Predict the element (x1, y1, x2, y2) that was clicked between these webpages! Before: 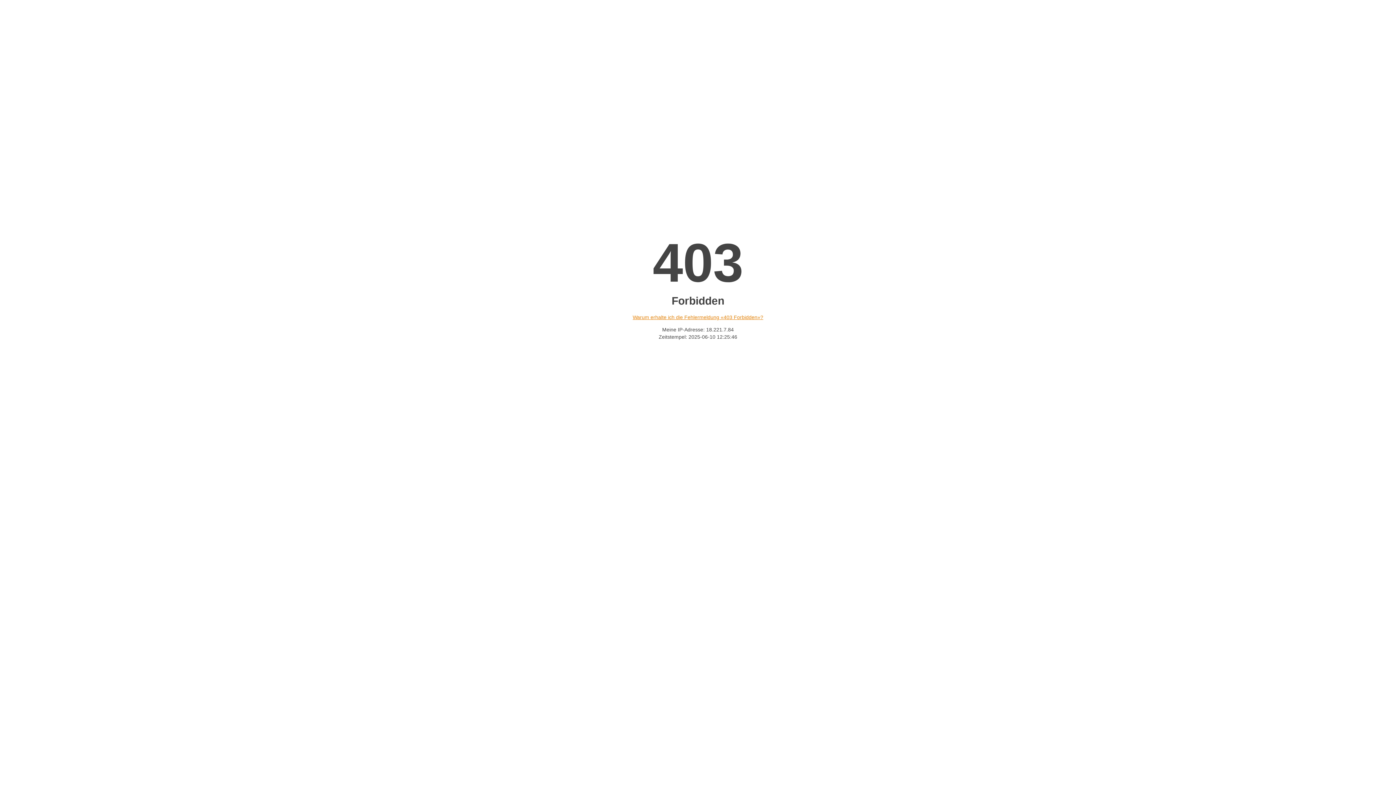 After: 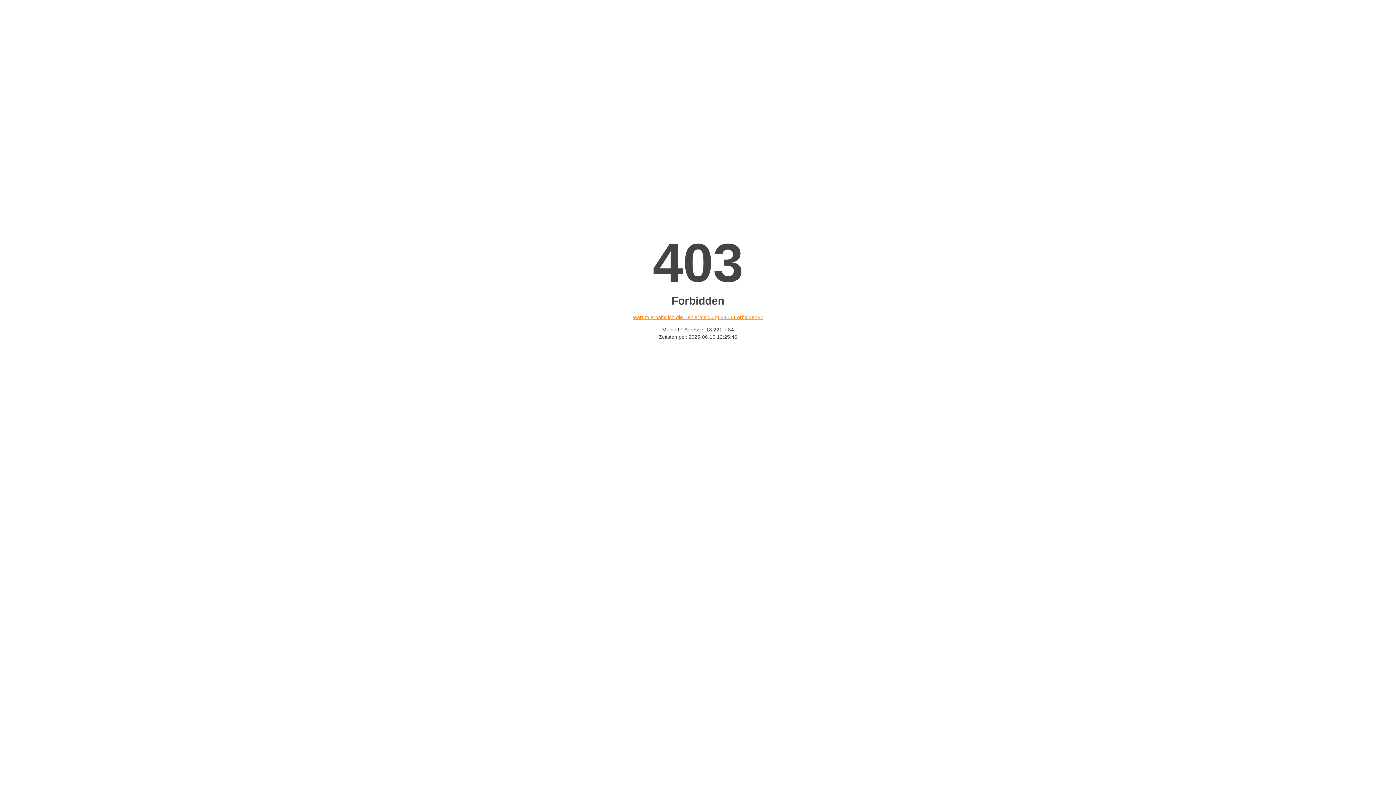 Action: bbox: (632, 314, 763, 320) label: Warum erhalte ich die Fehlermeldung «403 Forbidden»?